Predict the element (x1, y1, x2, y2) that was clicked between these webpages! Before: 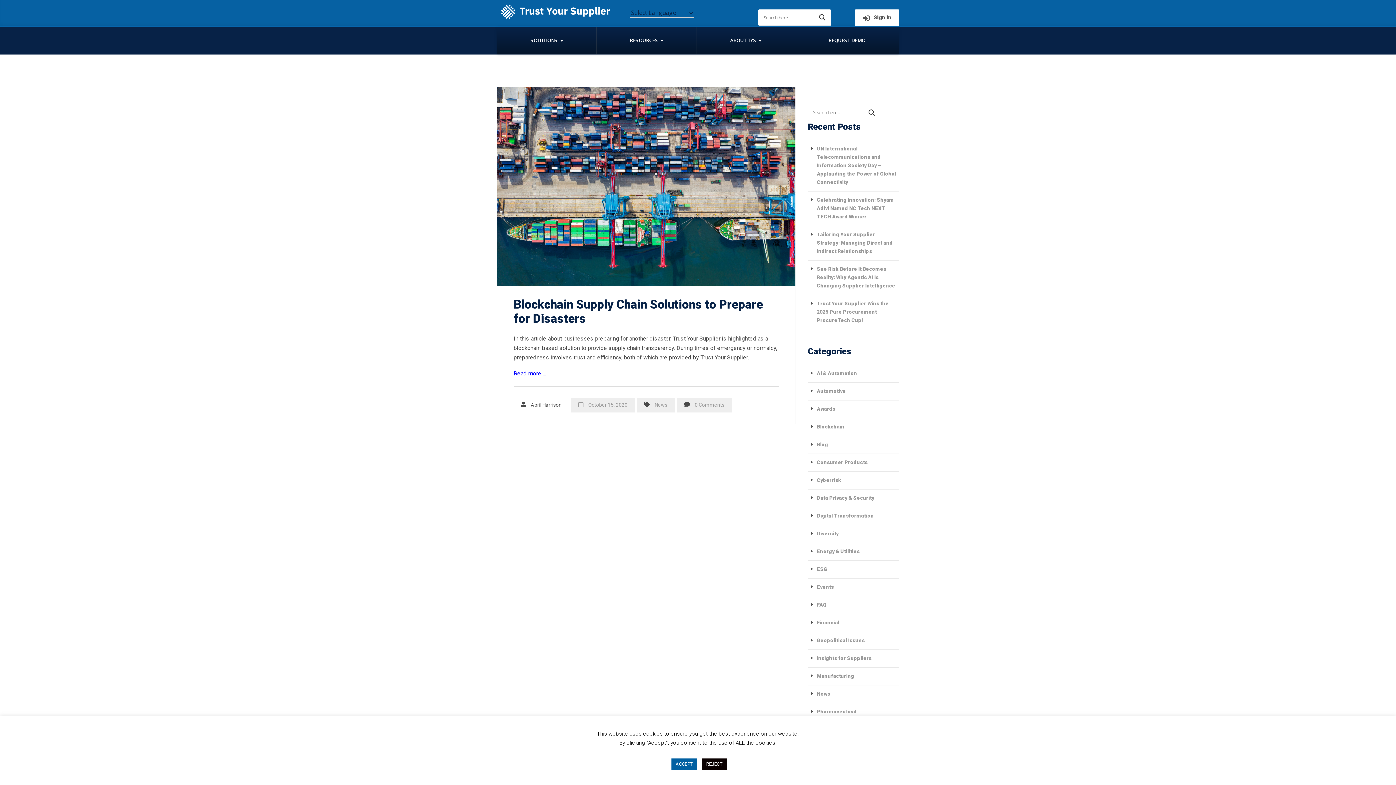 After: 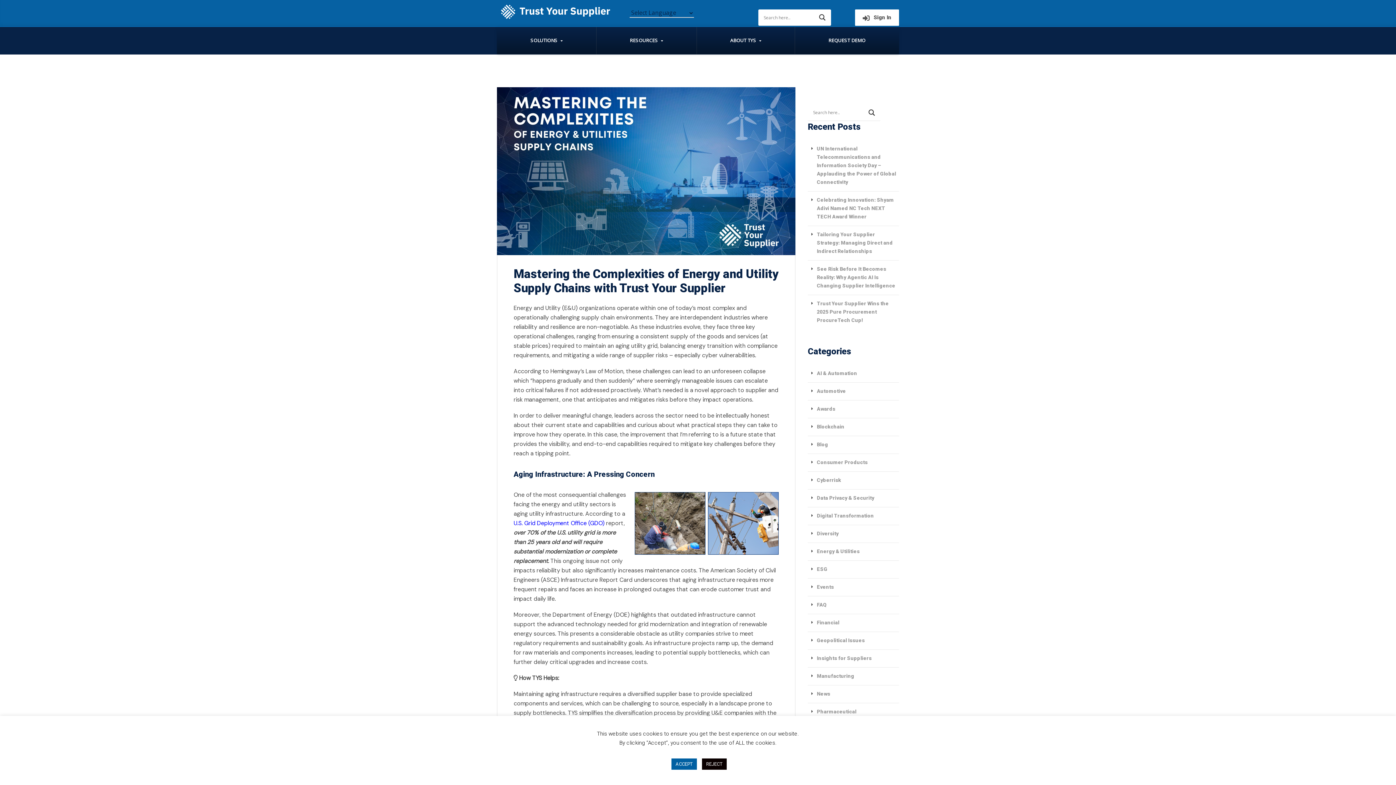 Action: label: Energy & Utilities bbox: (807, 542, 859, 560)